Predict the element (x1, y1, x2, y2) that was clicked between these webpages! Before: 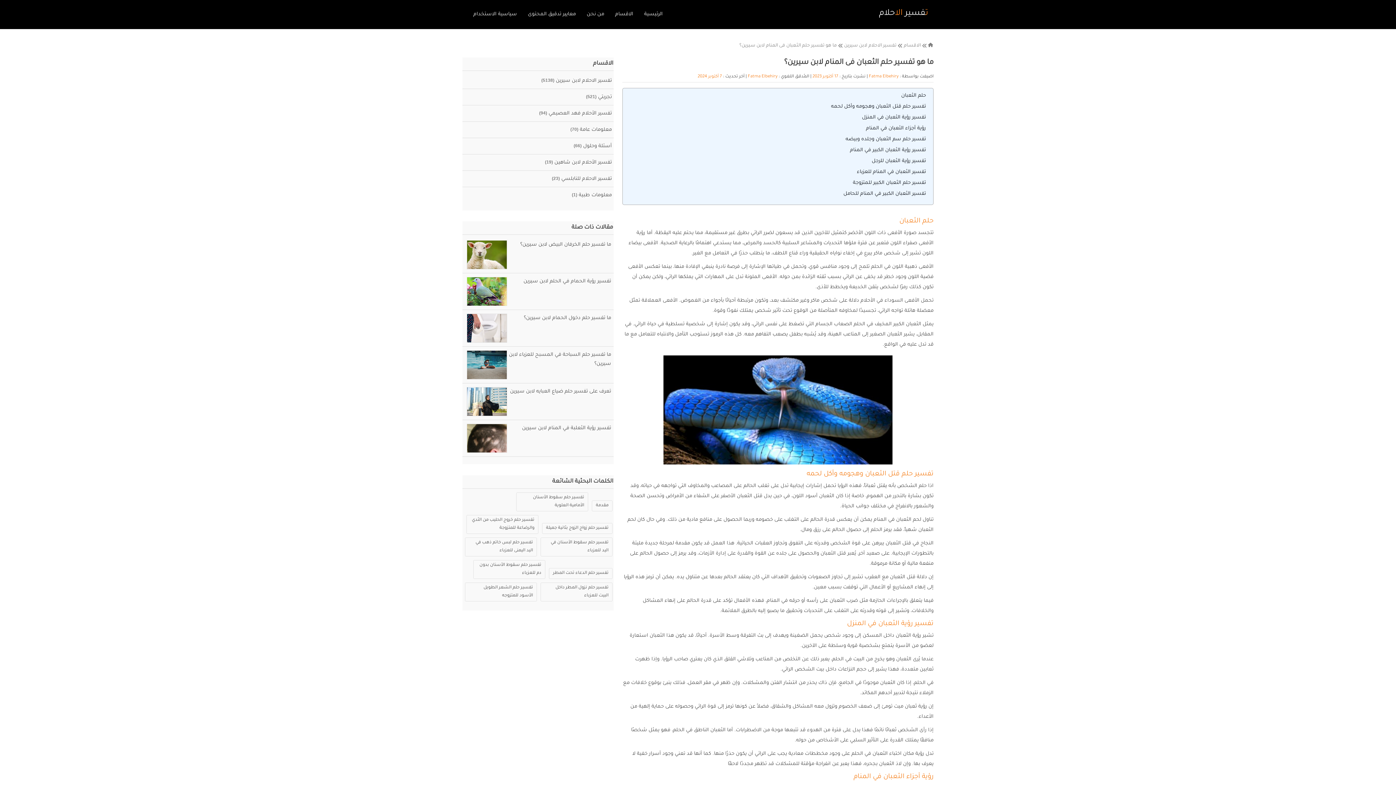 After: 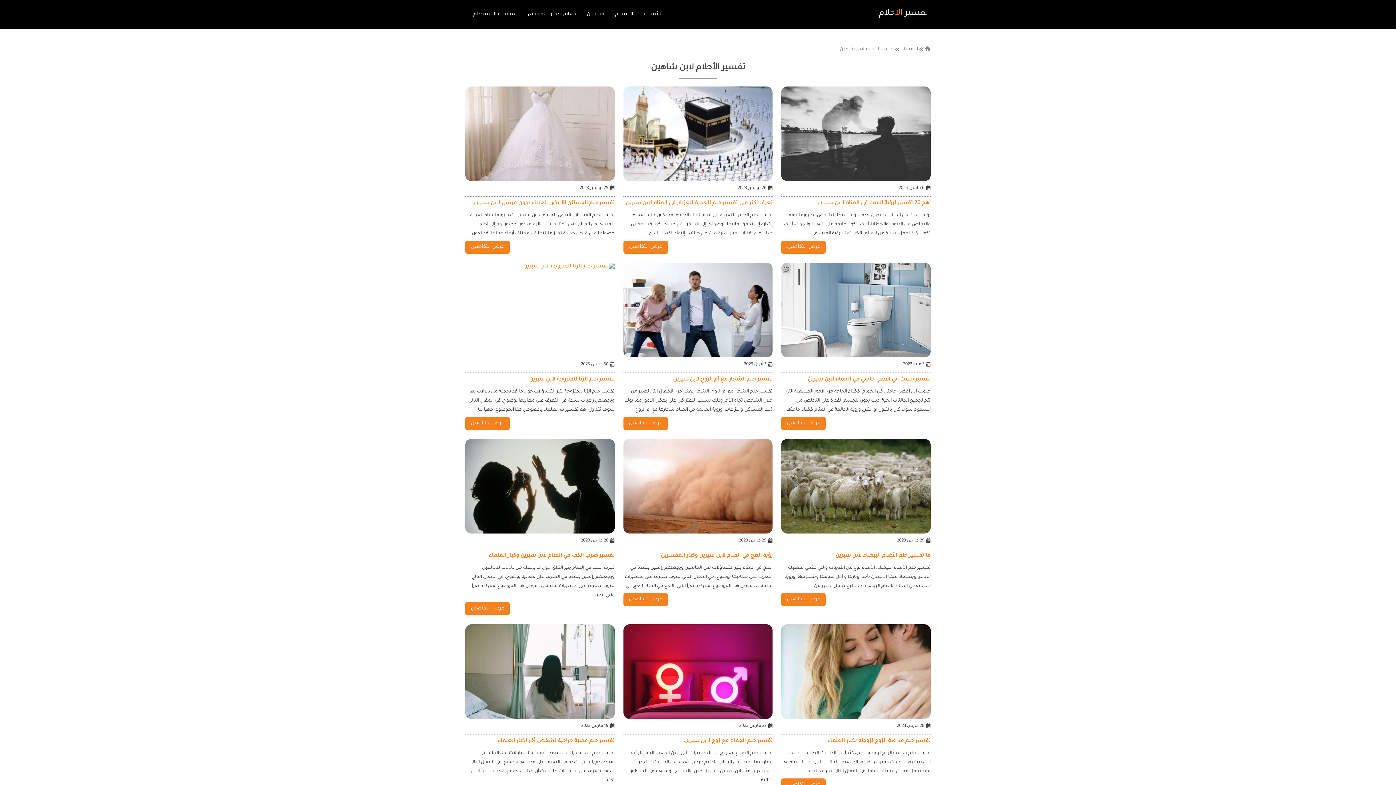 Action: bbox: (462, 154, 613, 170) label: تفسير الأحلام لابن شاهين (19)